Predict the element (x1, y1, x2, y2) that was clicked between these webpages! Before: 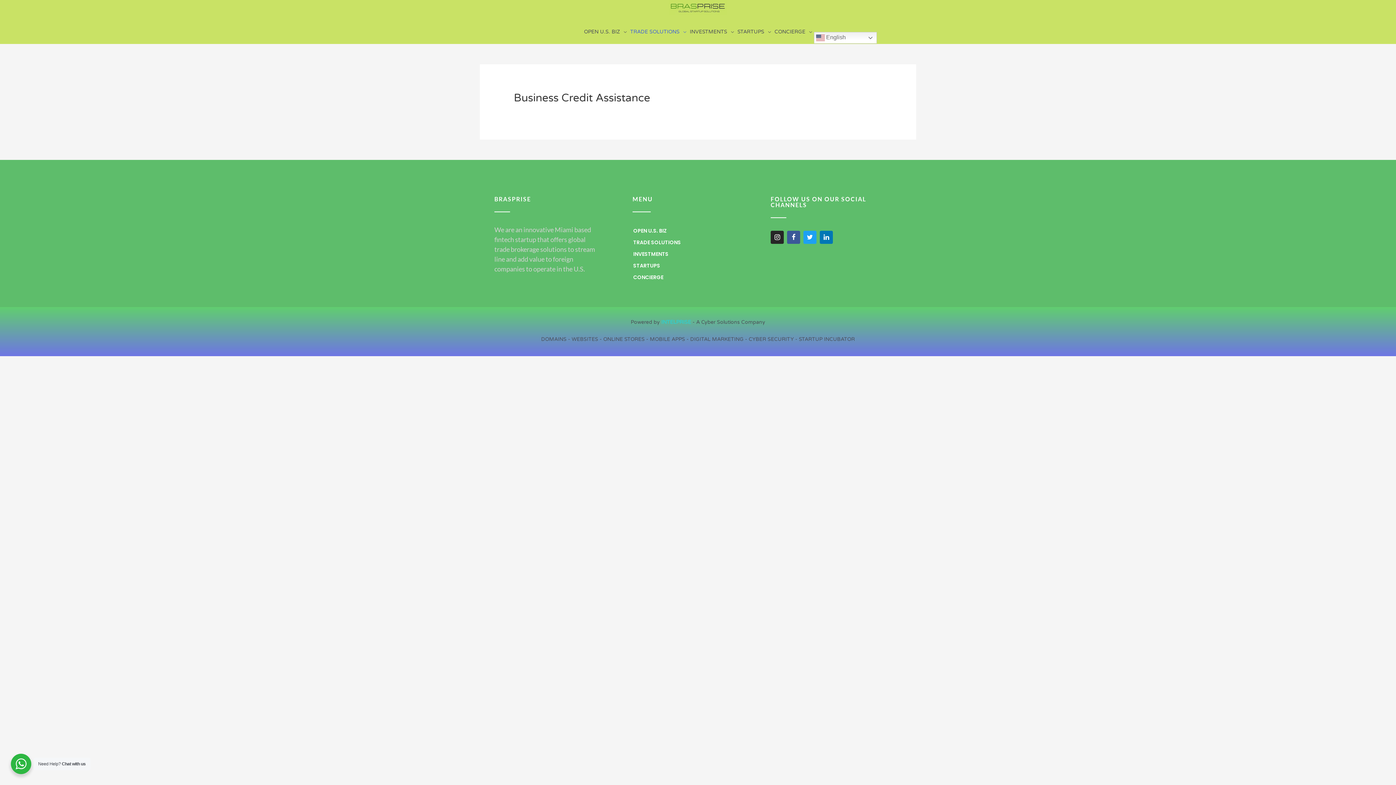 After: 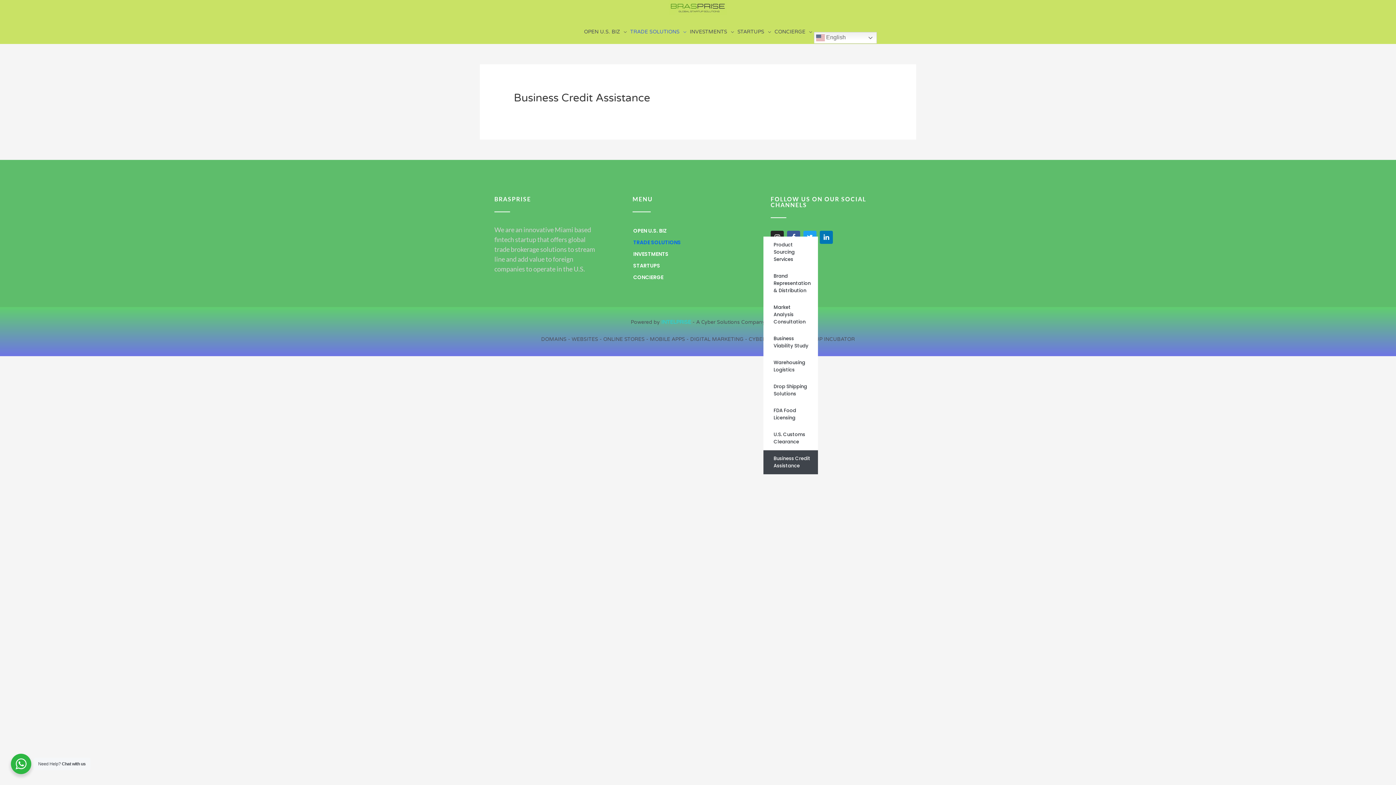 Action: bbox: (632, 236, 763, 248) label: TRADE SOLUTIONS